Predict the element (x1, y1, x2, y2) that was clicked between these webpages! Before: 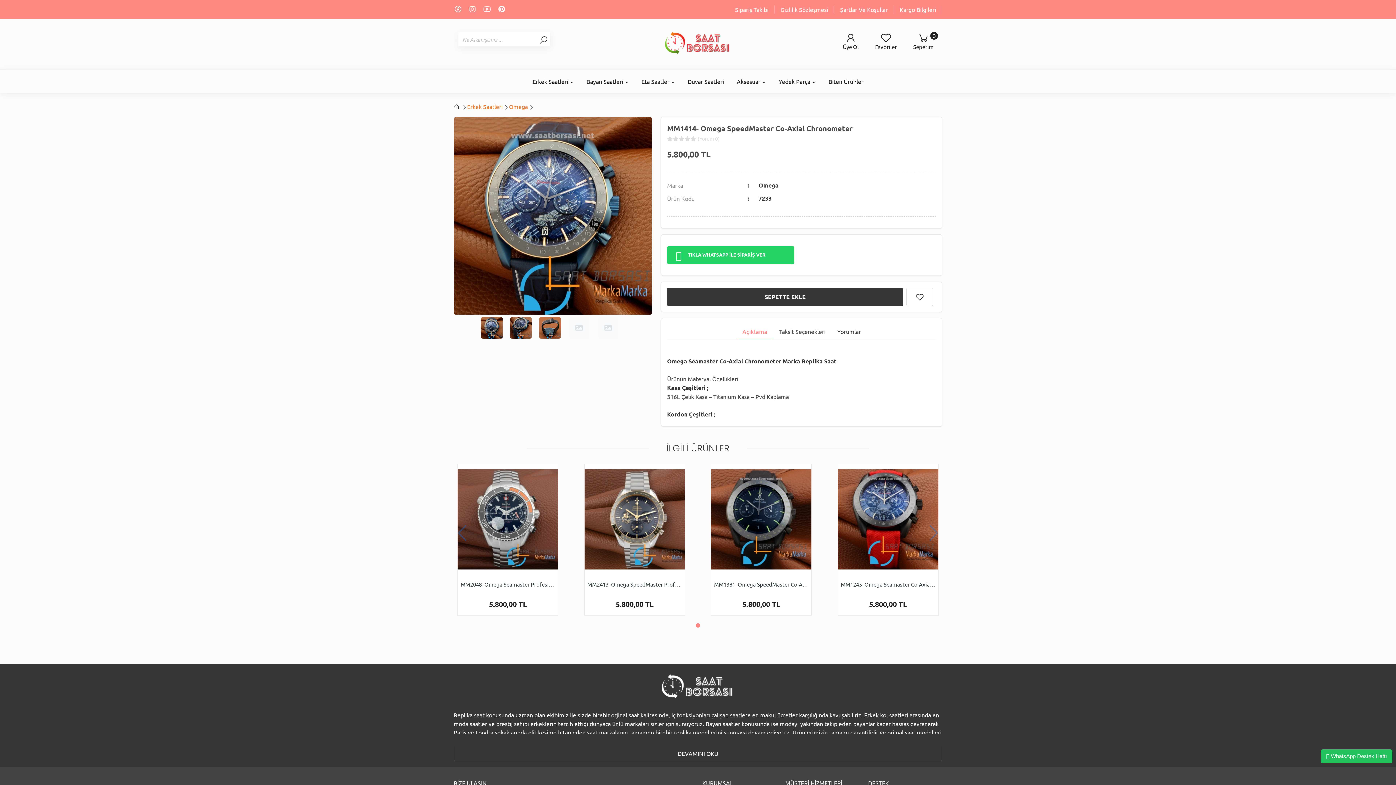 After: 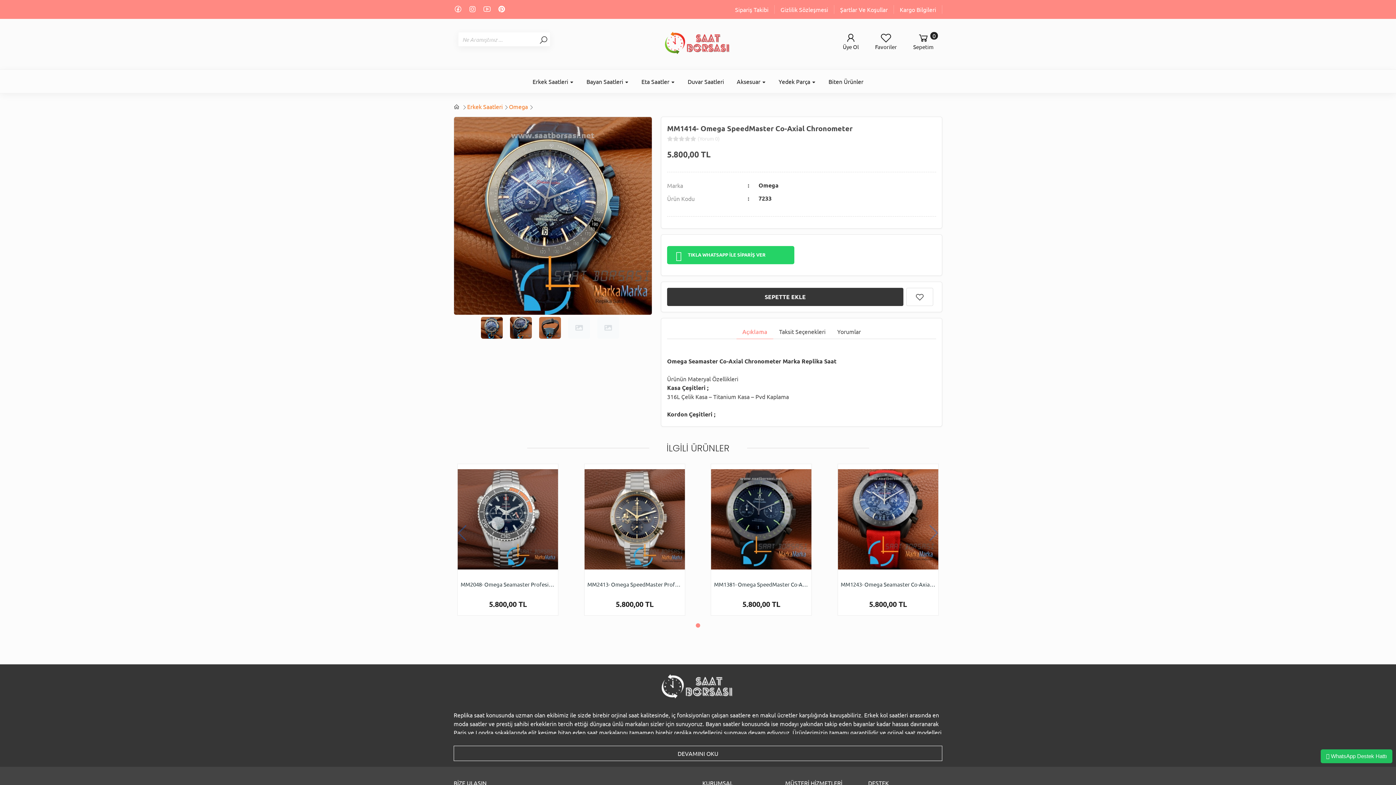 Action: bbox: (468, 6, 477, 13)